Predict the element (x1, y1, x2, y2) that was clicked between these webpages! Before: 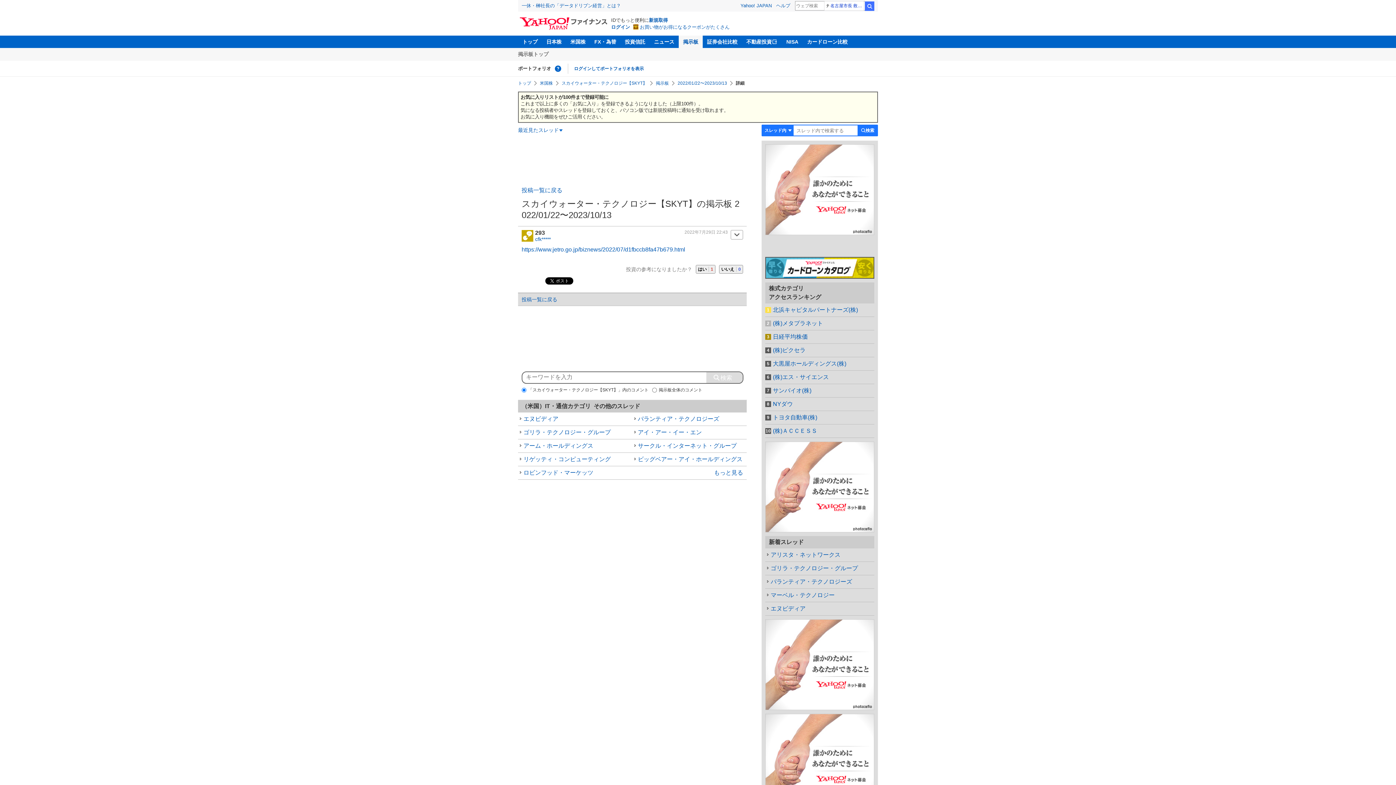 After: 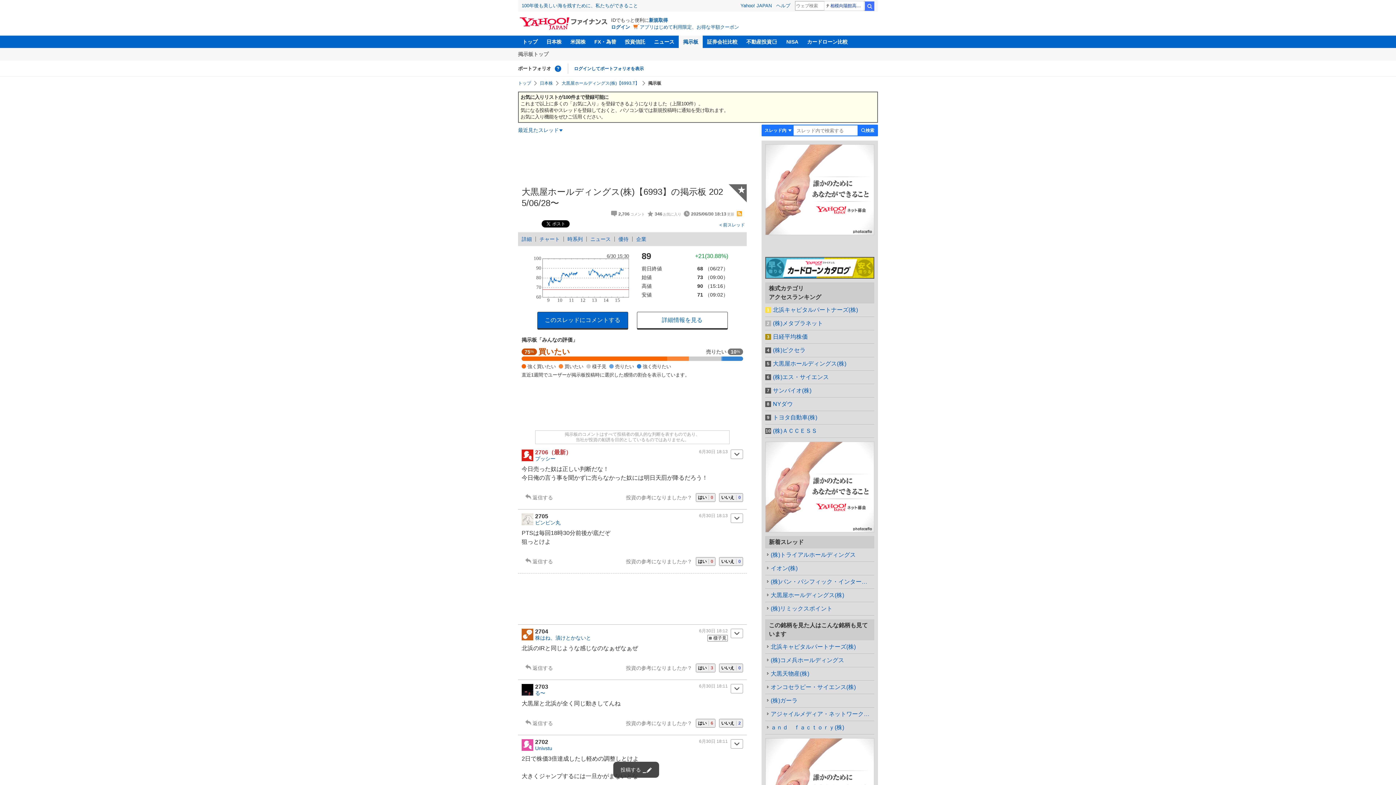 Action: label: 大黒屋ホールディングス(株) bbox: (765, 357, 874, 370)